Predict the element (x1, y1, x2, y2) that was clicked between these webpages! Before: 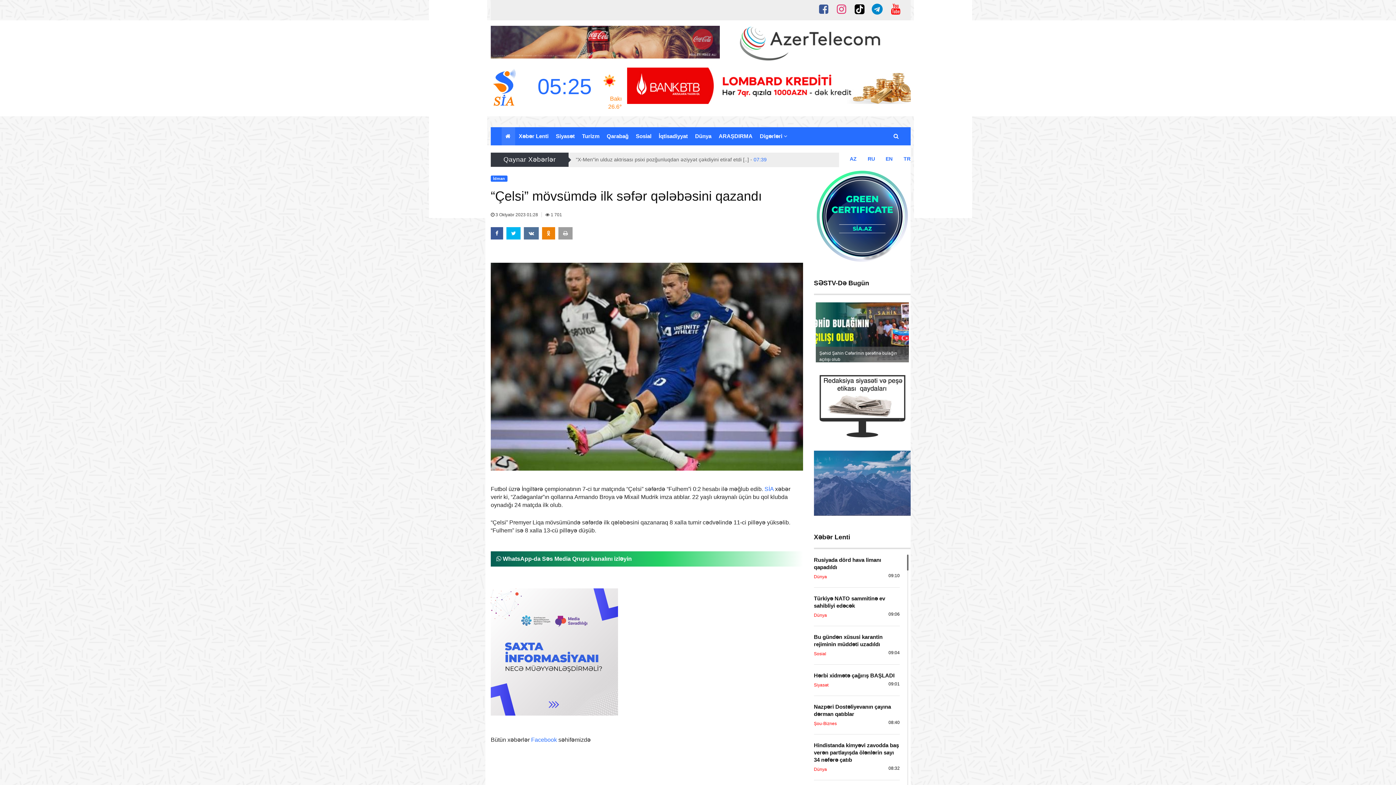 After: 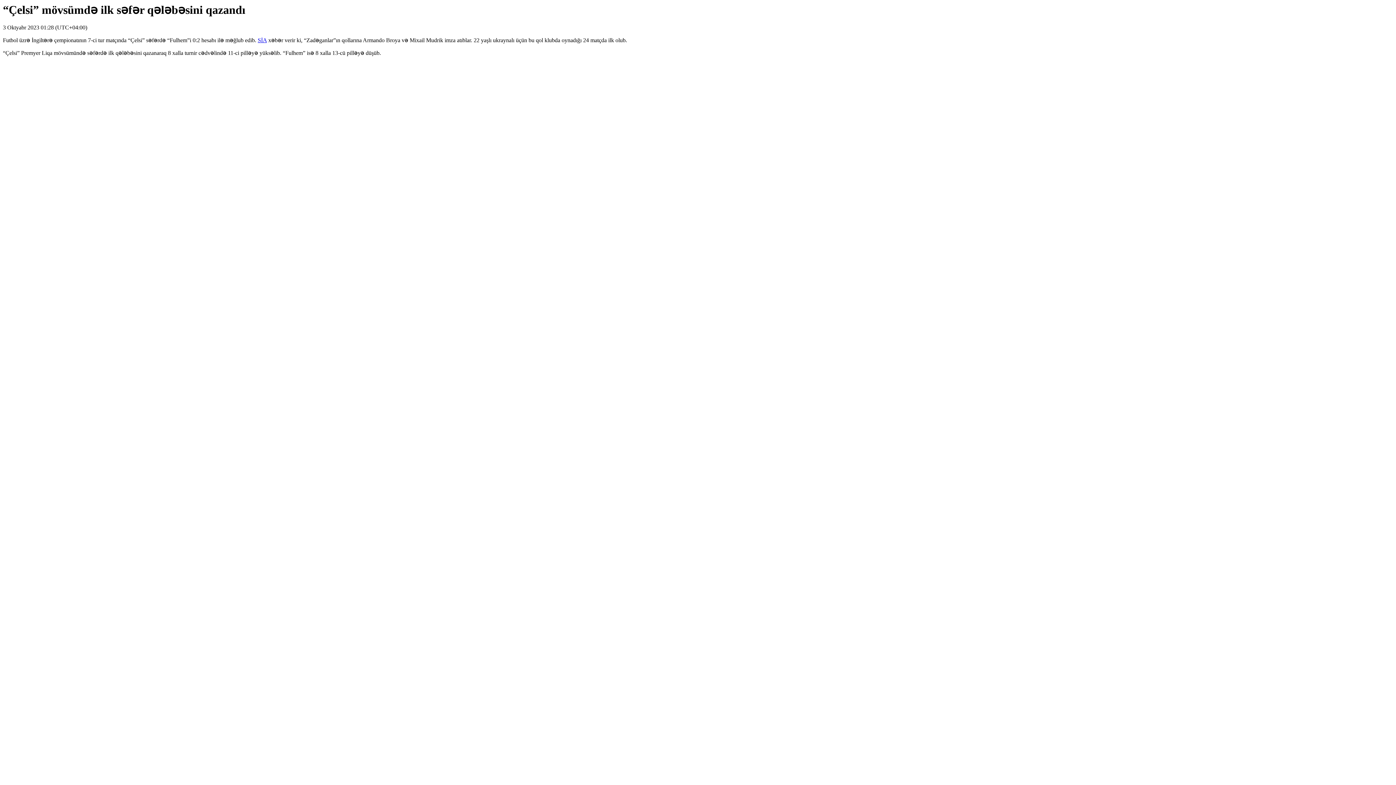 Action: bbox: (558, 227, 572, 239)